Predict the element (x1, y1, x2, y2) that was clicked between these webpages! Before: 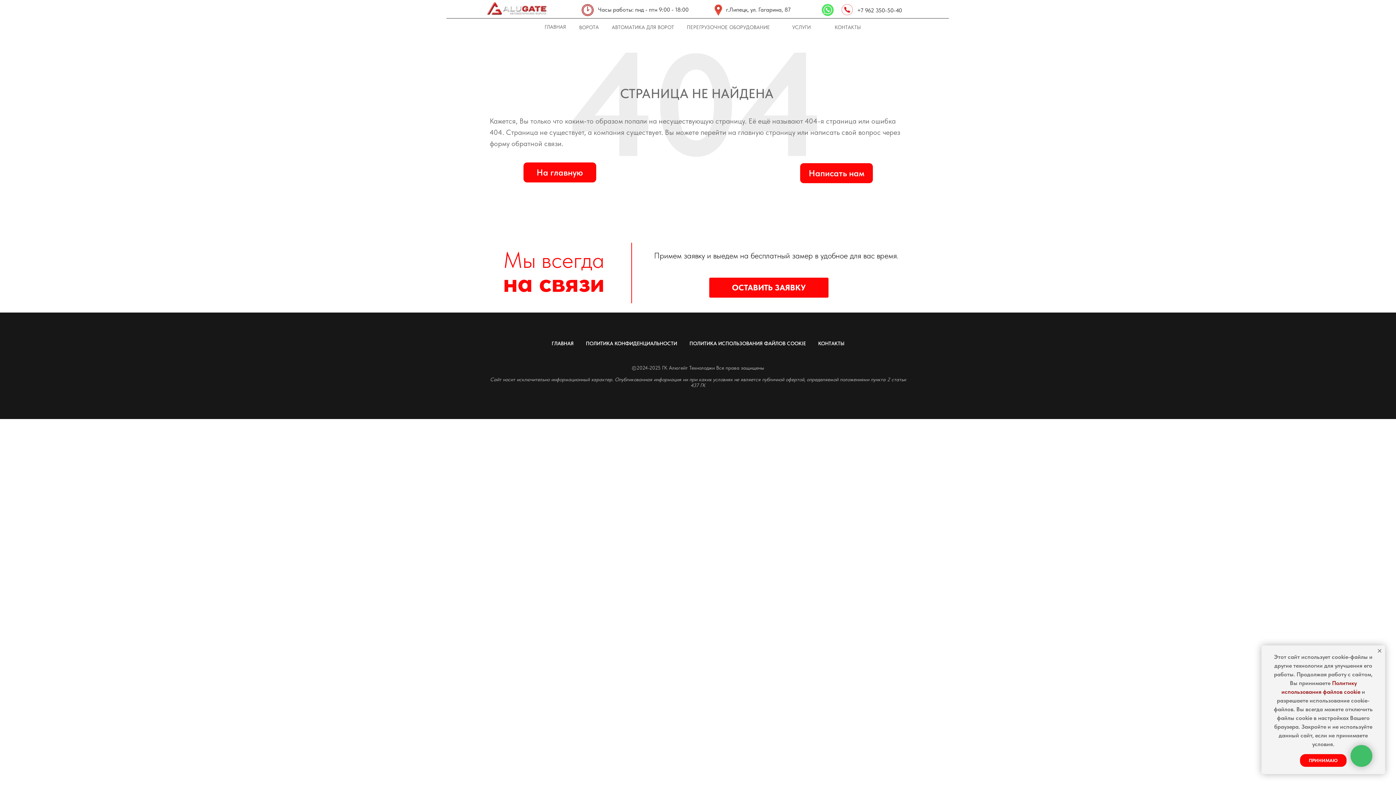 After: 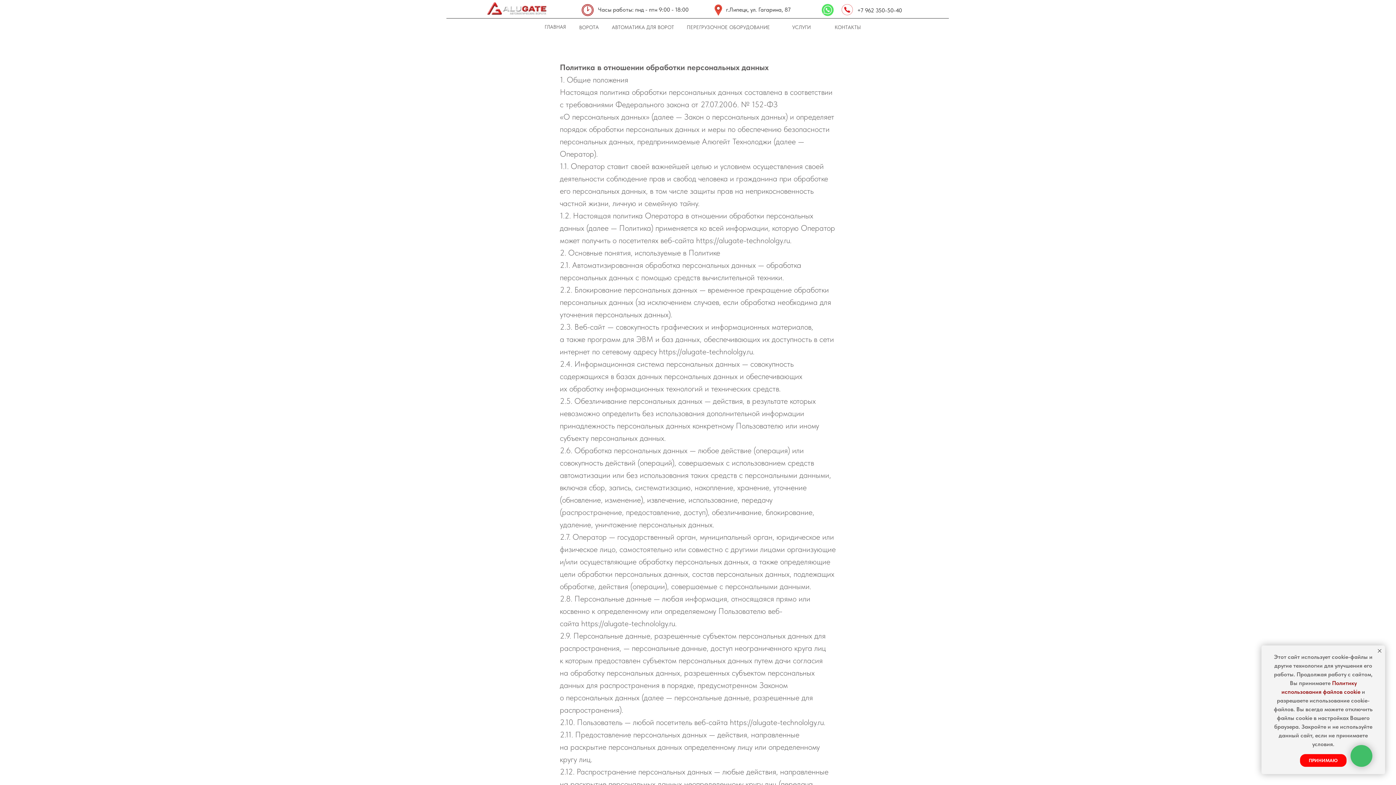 Action: bbox: (586, 340, 677, 346) label: ПОЛИТИКА КОНФИДЕНЦИАЛЬНОСТИ